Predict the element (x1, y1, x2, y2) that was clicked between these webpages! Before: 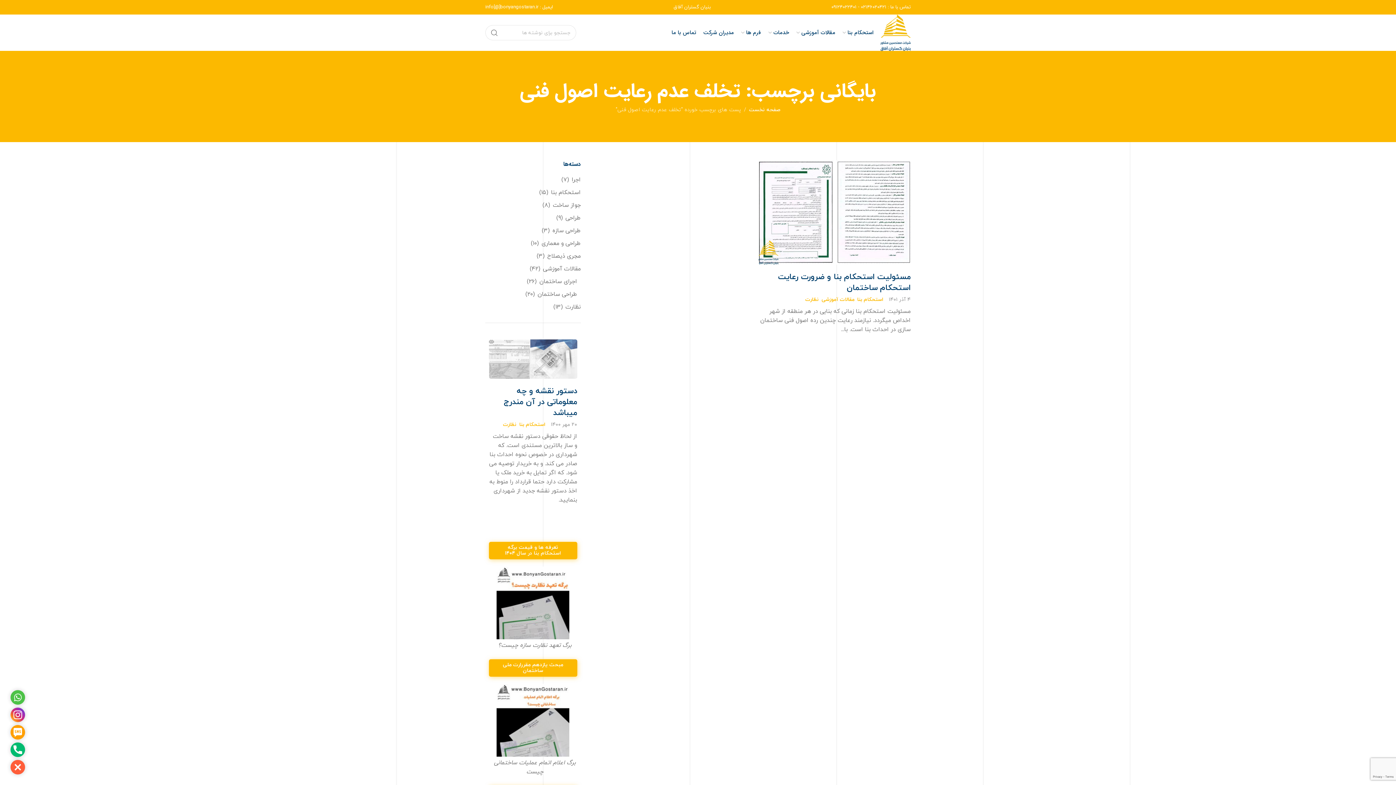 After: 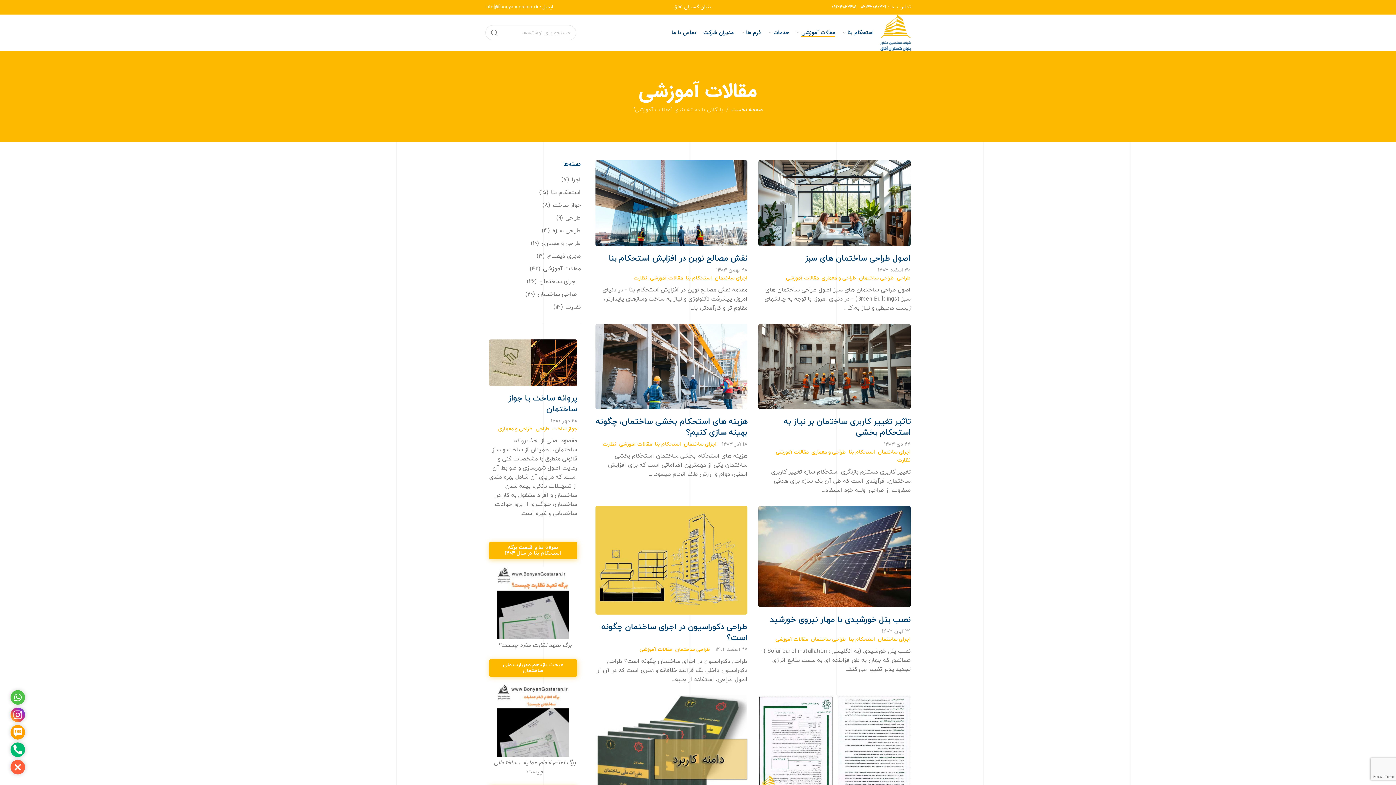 Action: bbox: (792, 25, 839, 40) label: مقالات آموزشی